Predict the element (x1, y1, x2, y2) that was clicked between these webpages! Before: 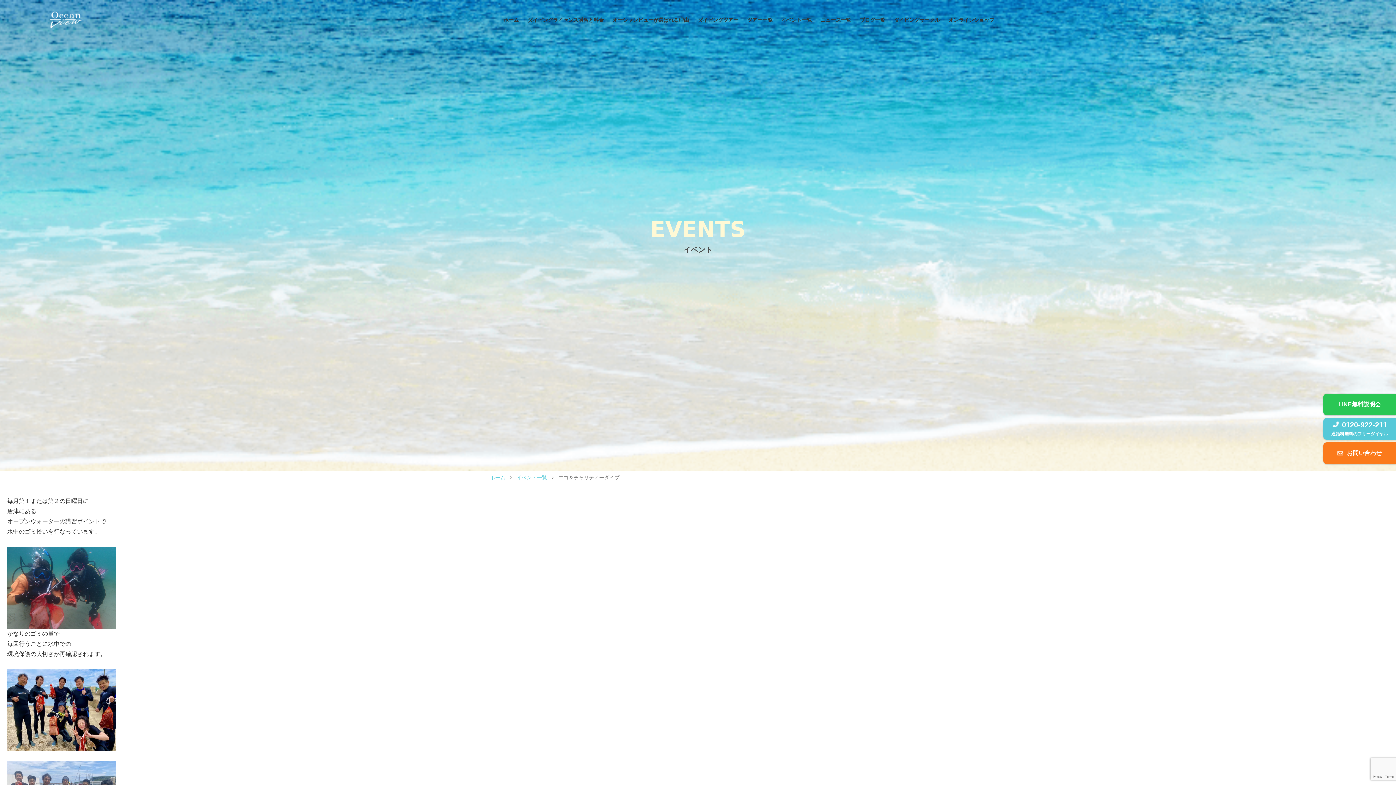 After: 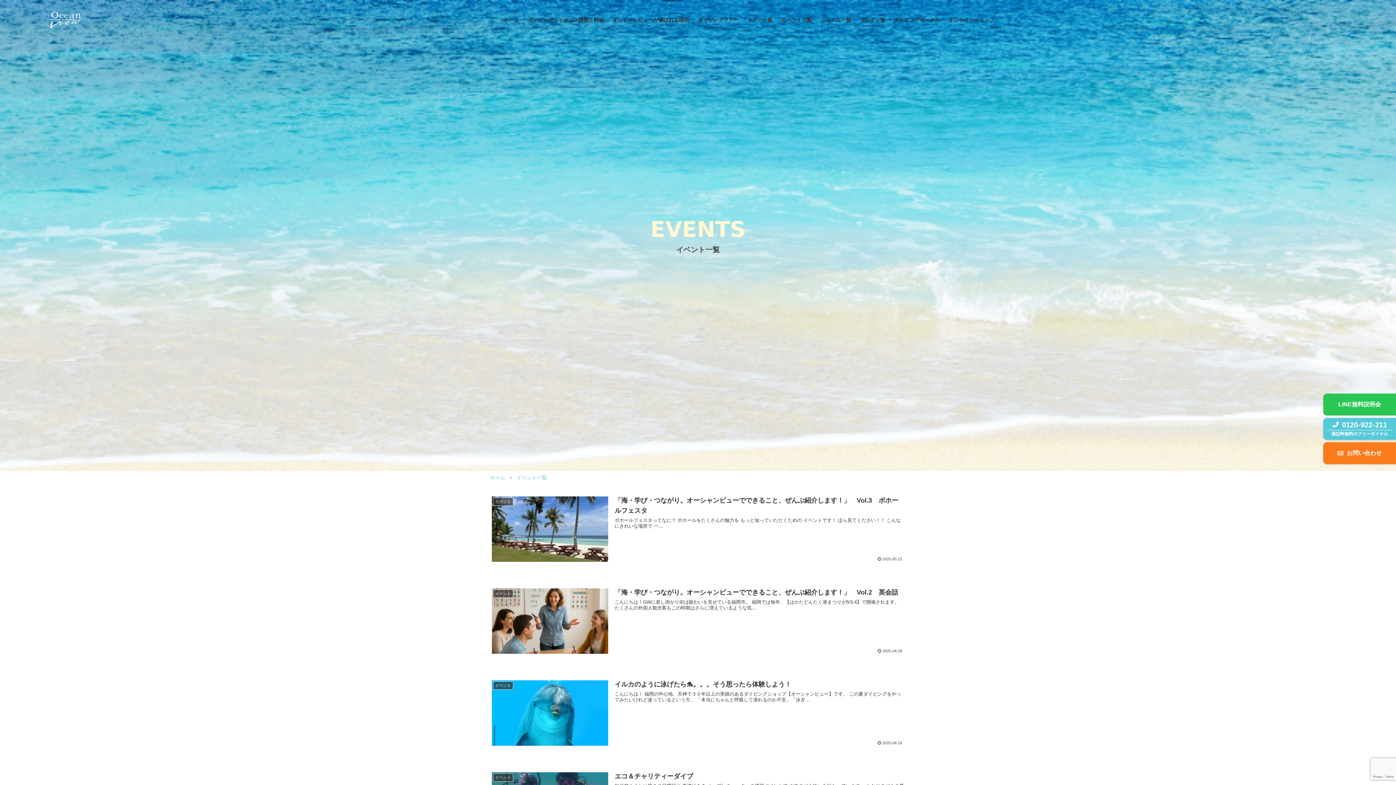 Action: bbox: (515, 474, 548, 480) label: イベント一覧